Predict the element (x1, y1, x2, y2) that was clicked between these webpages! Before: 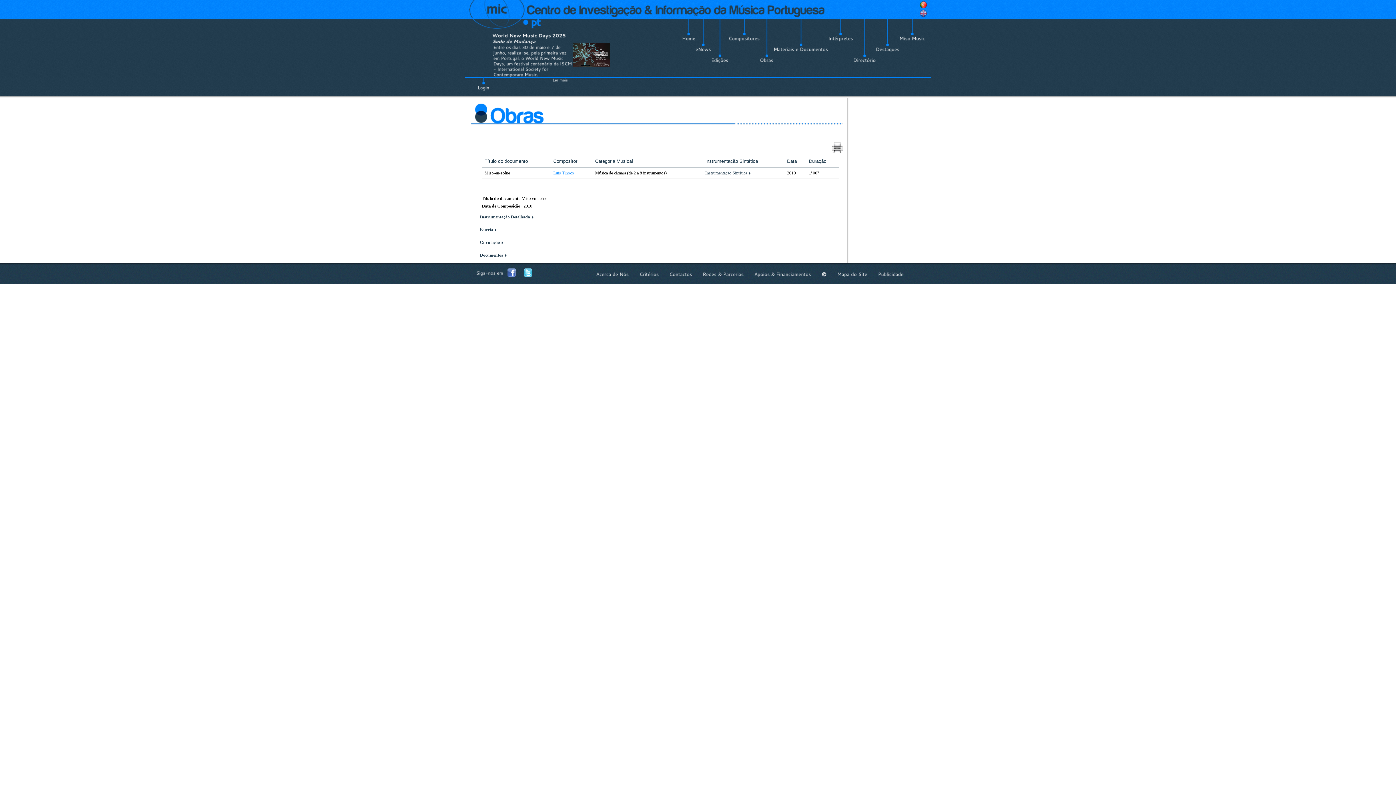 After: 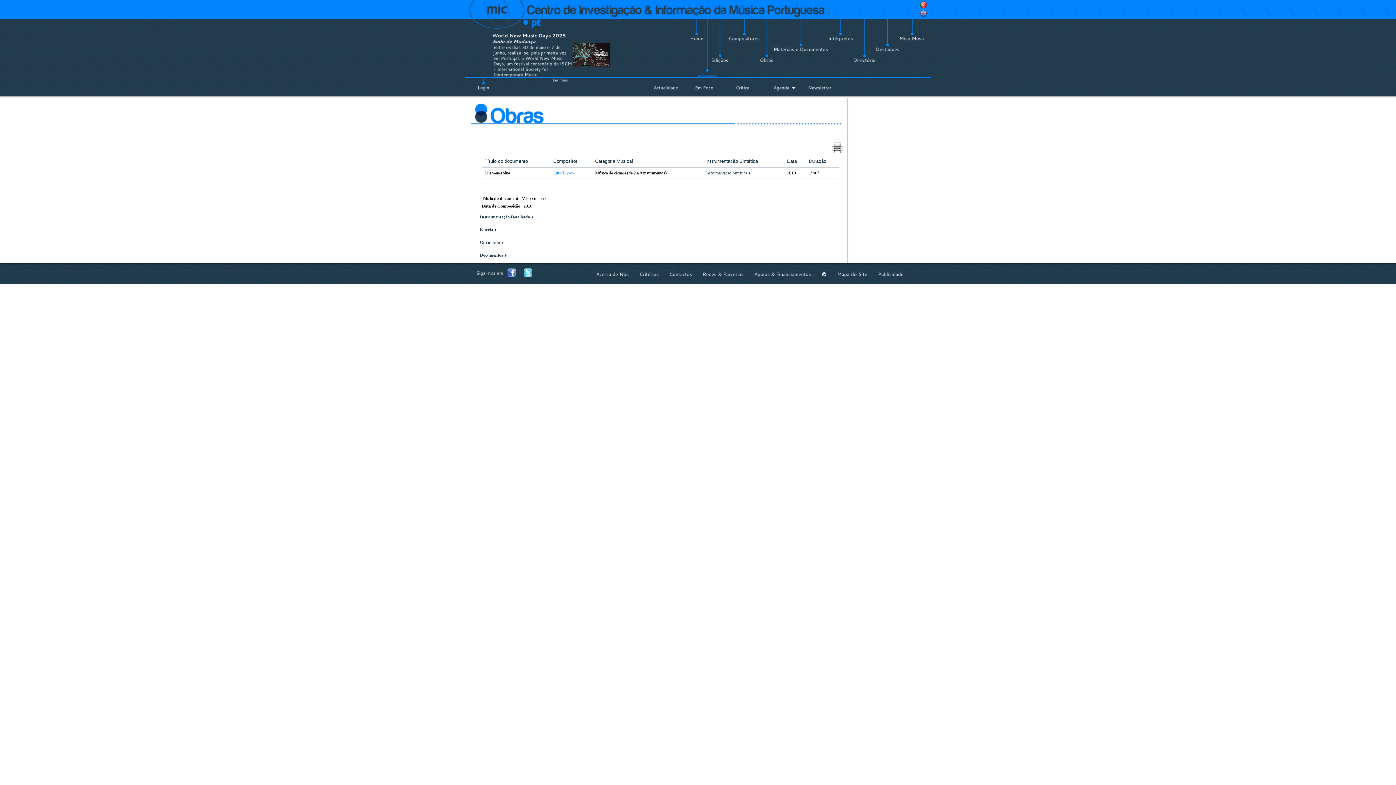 Action: bbox: (695, 46, 711, 52) label: eNews